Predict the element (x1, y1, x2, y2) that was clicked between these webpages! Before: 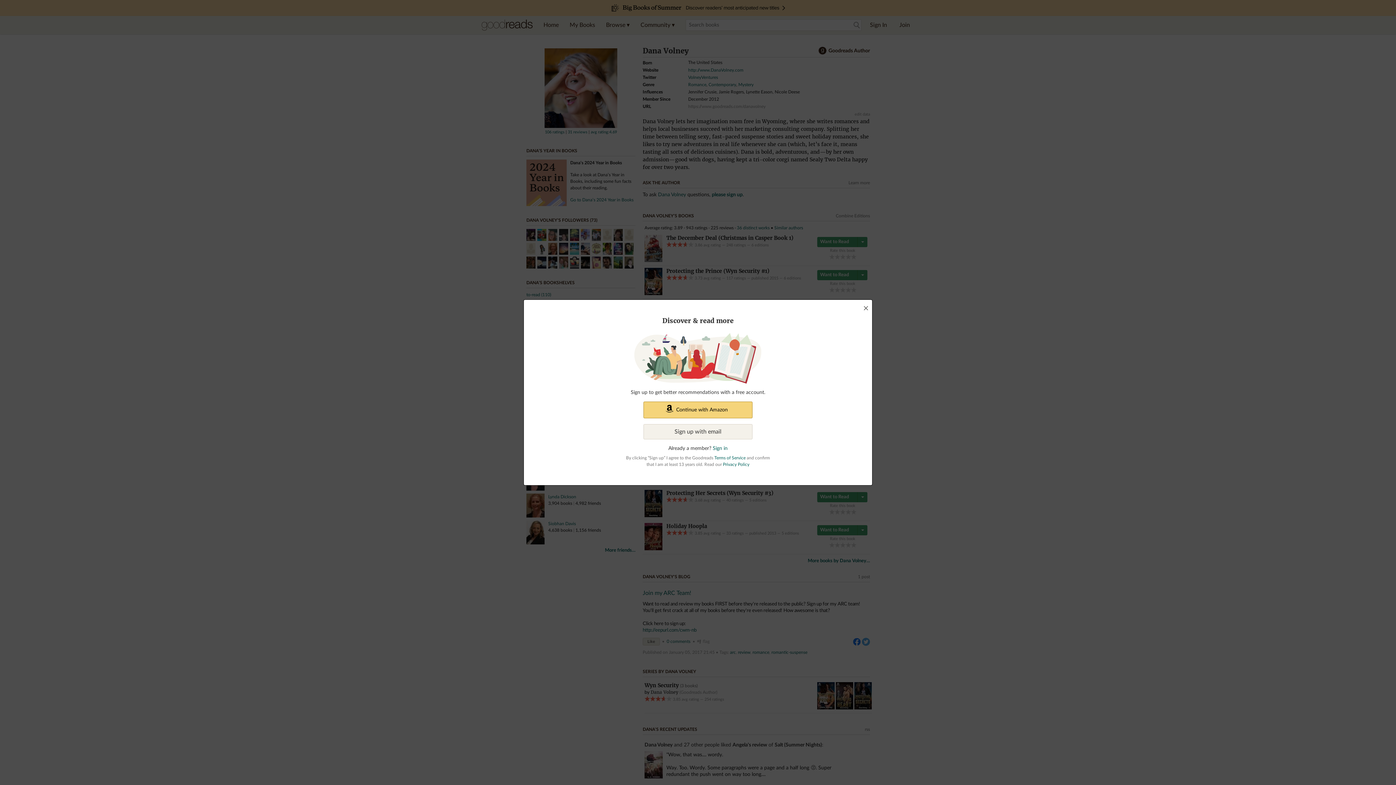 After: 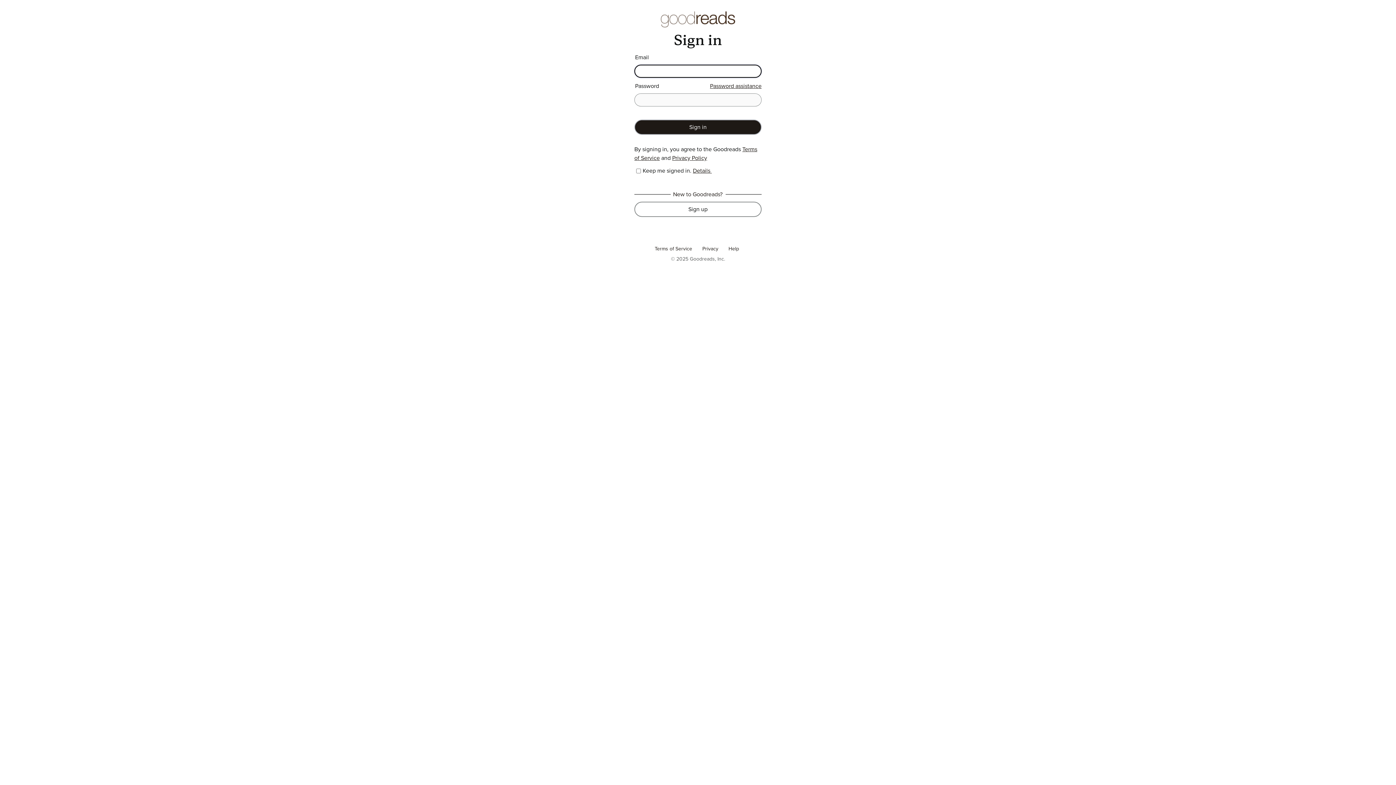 Action: bbox: (712, 446, 727, 451) label: Sign in